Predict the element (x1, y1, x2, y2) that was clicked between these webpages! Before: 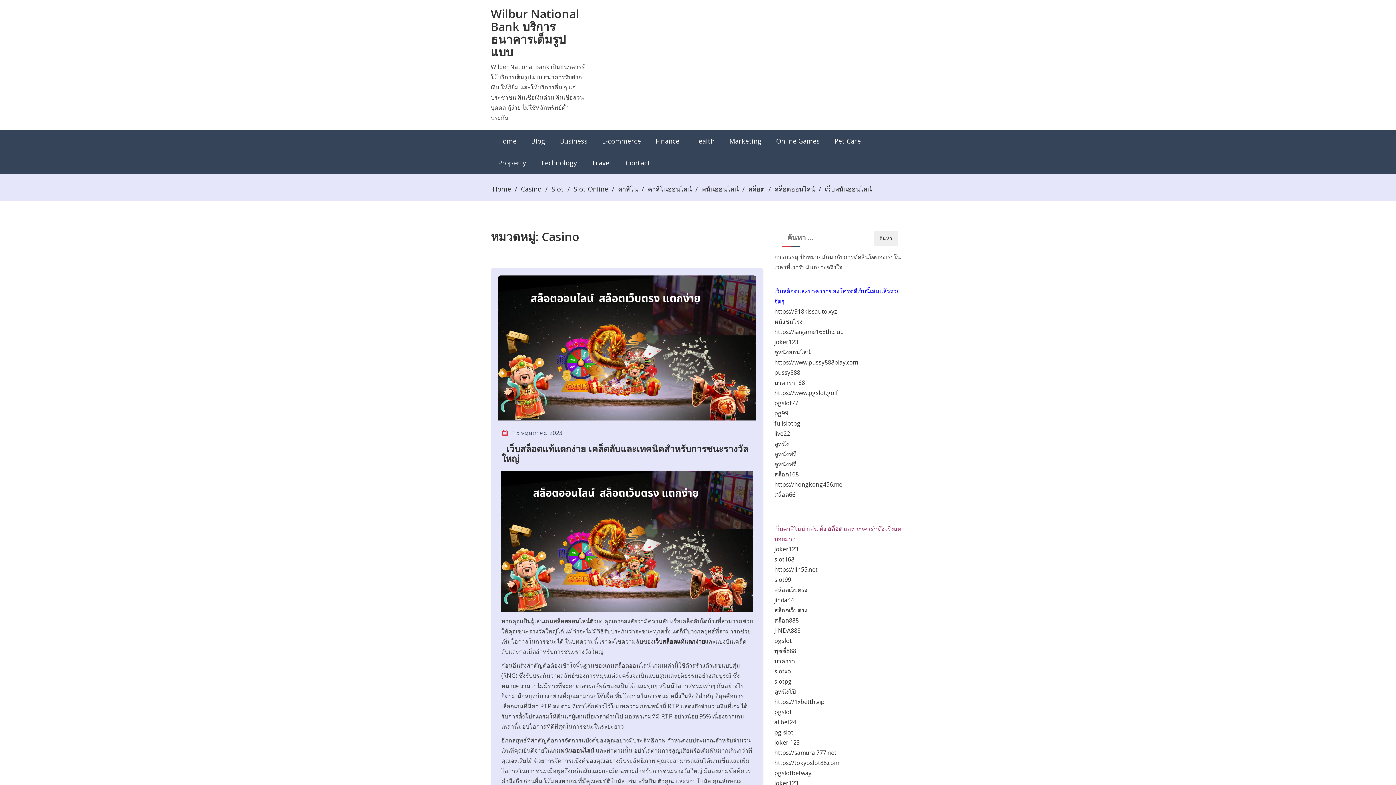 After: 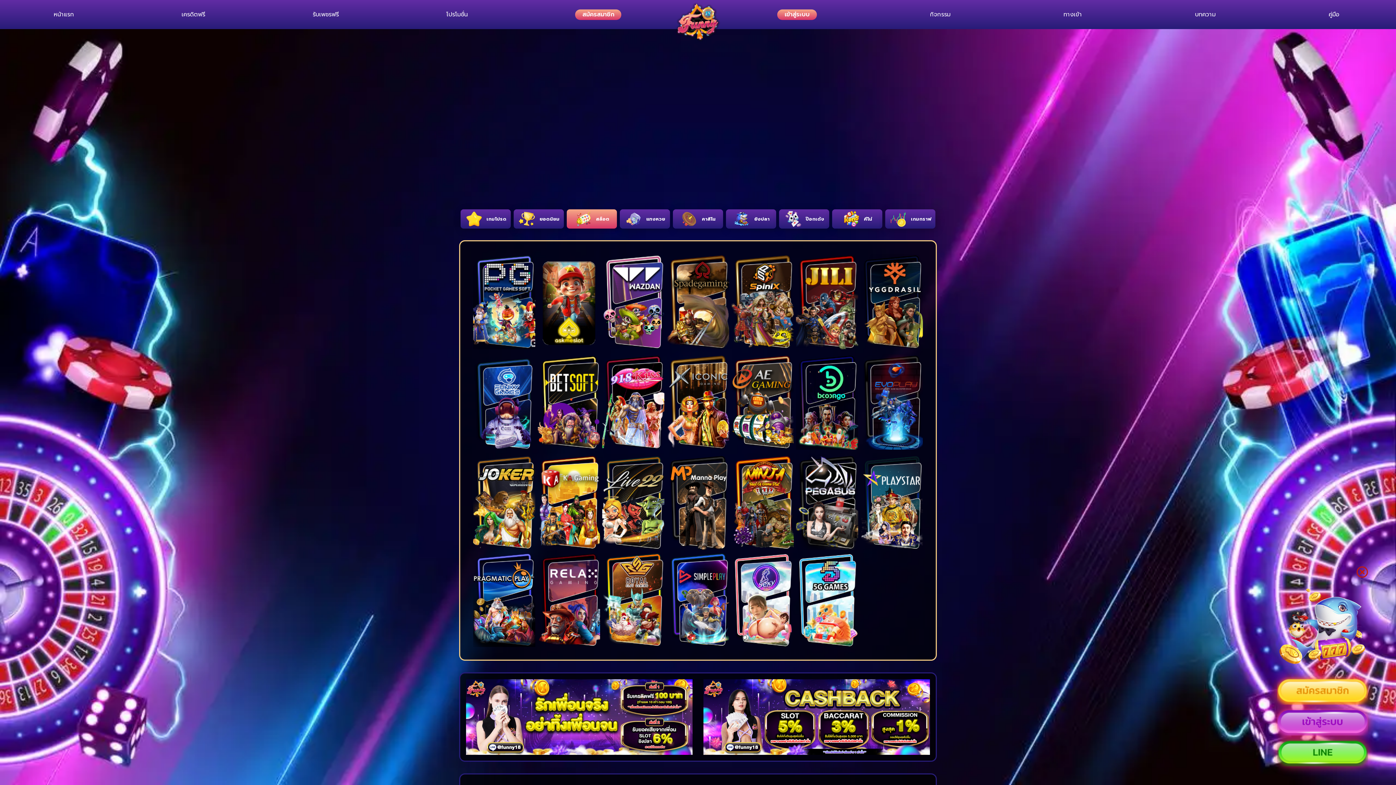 Action: label: pgslot bbox: (774, 708, 792, 716)